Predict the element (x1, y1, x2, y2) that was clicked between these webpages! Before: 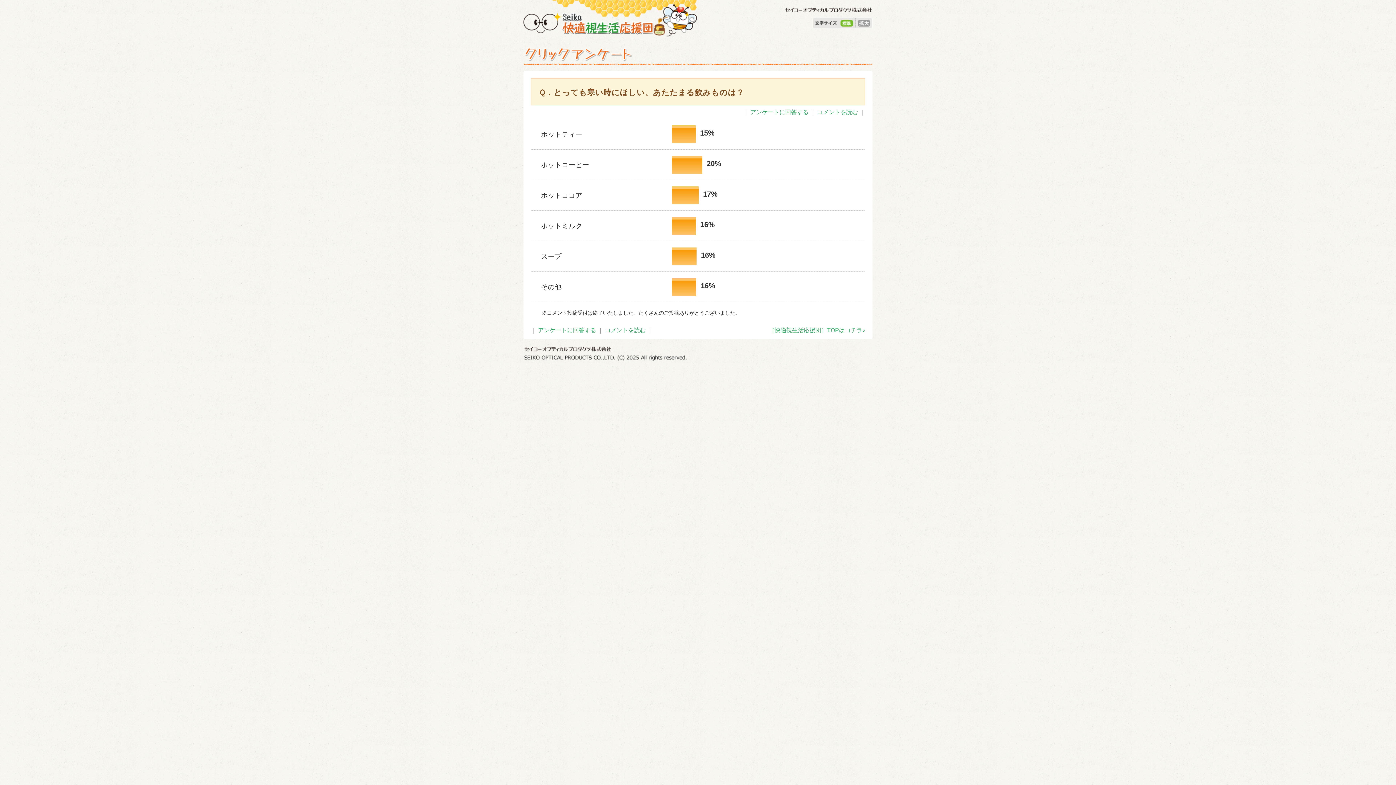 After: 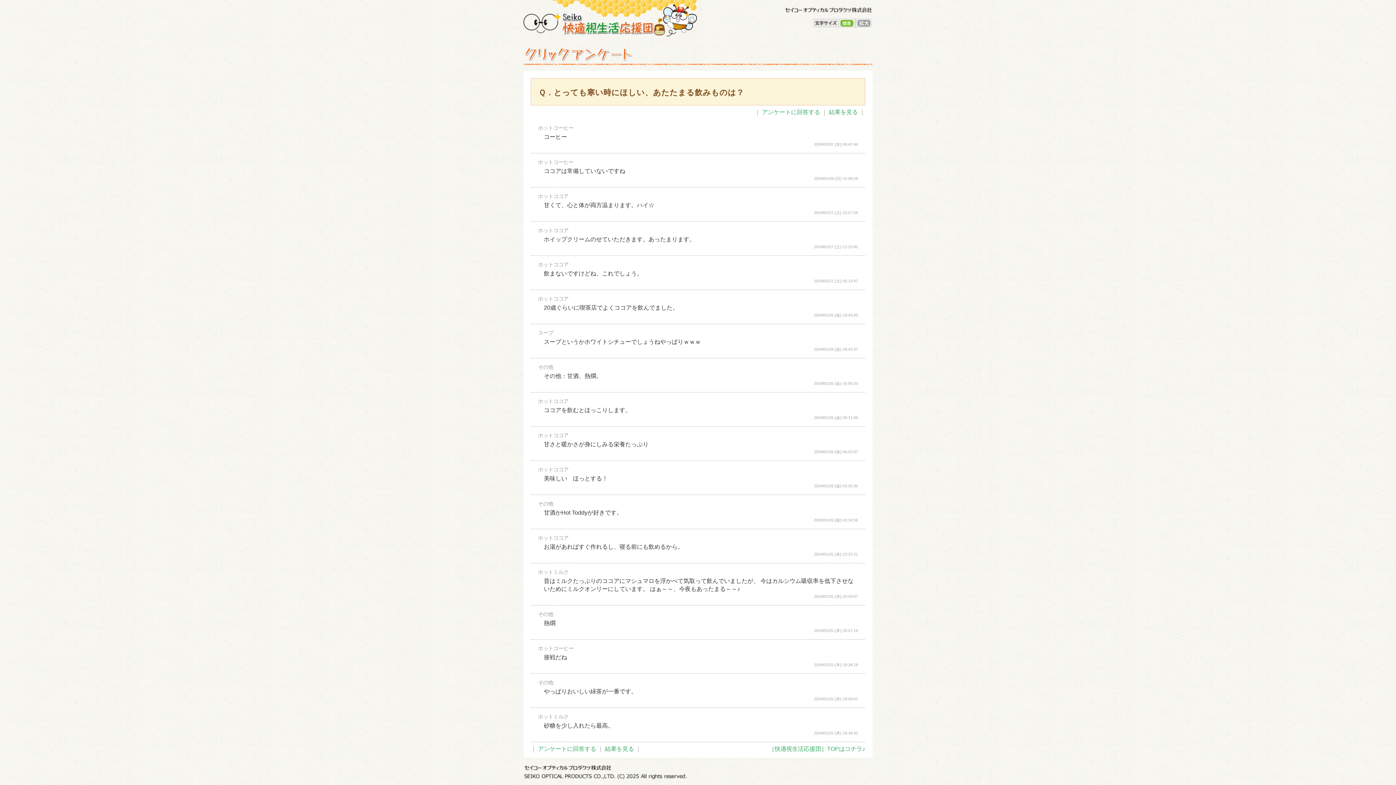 Action: label: コメントを読む bbox: (605, 327, 645, 333)